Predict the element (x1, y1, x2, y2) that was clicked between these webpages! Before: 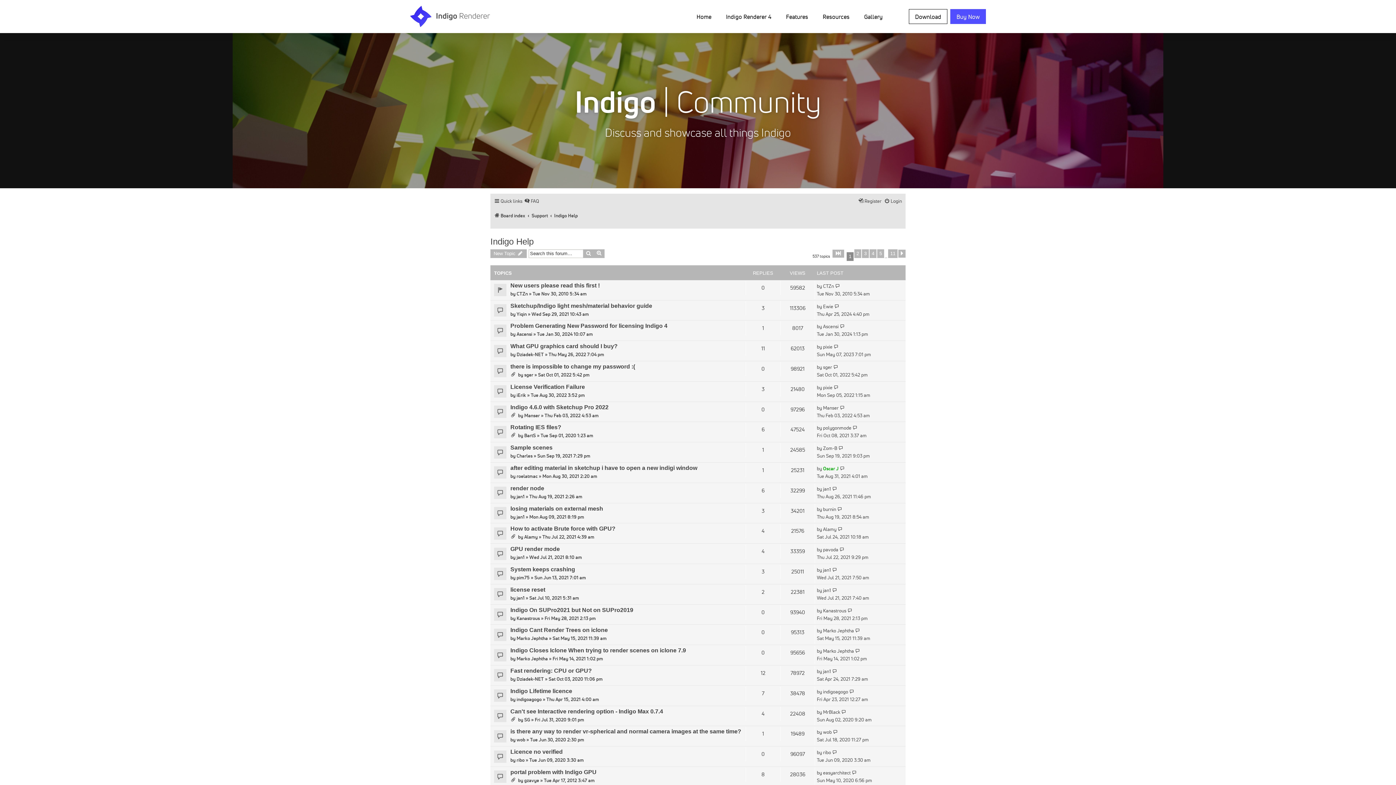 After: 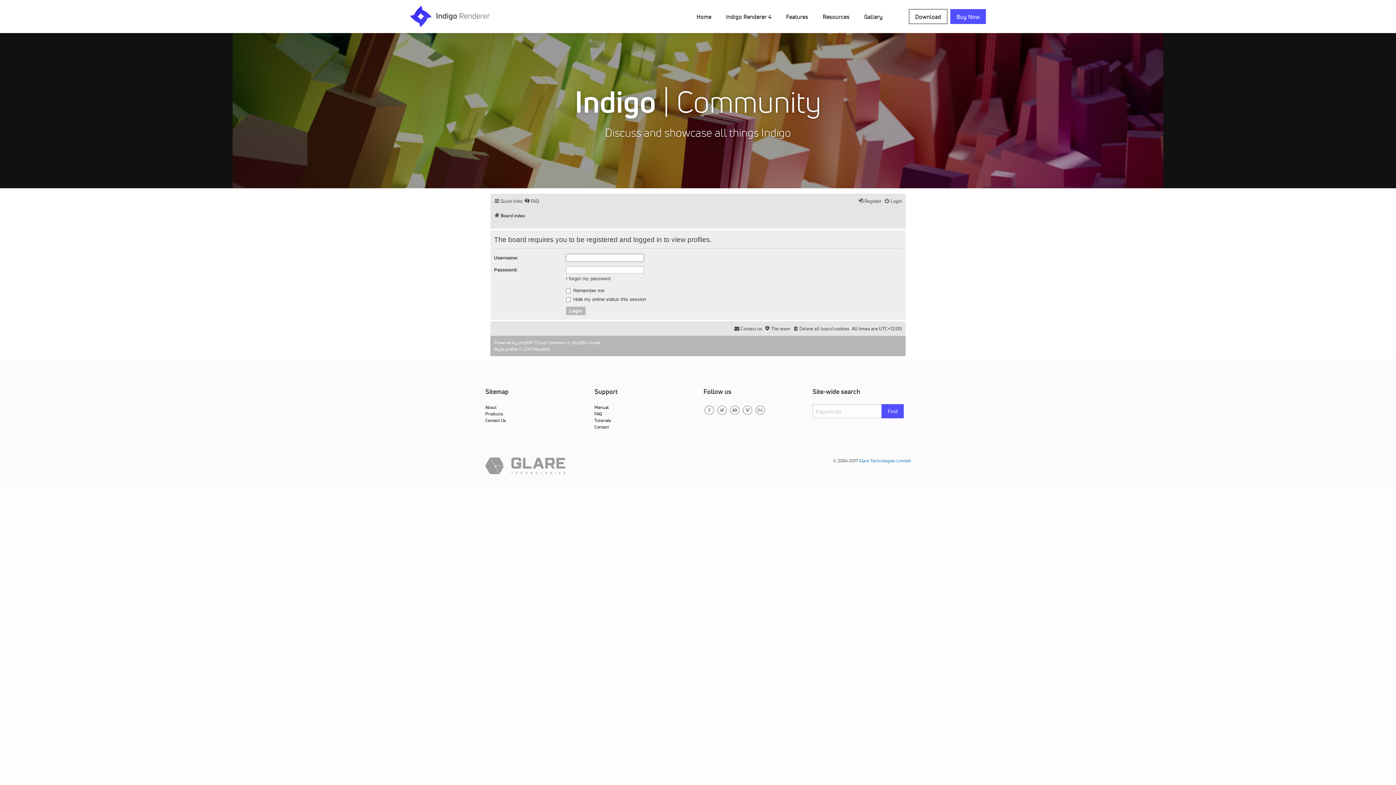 Action: bbox: (823, 627, 854, 635) label: Marko Jephtha